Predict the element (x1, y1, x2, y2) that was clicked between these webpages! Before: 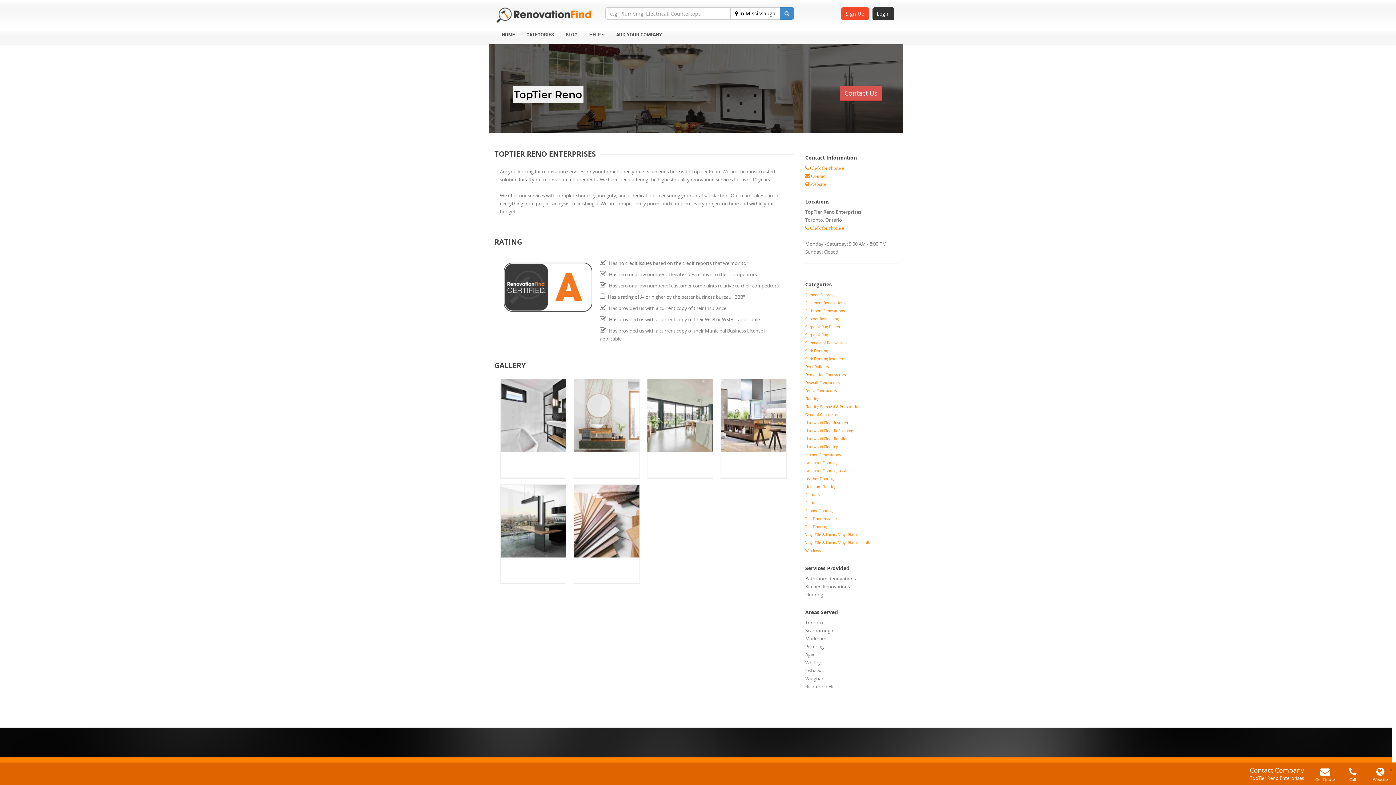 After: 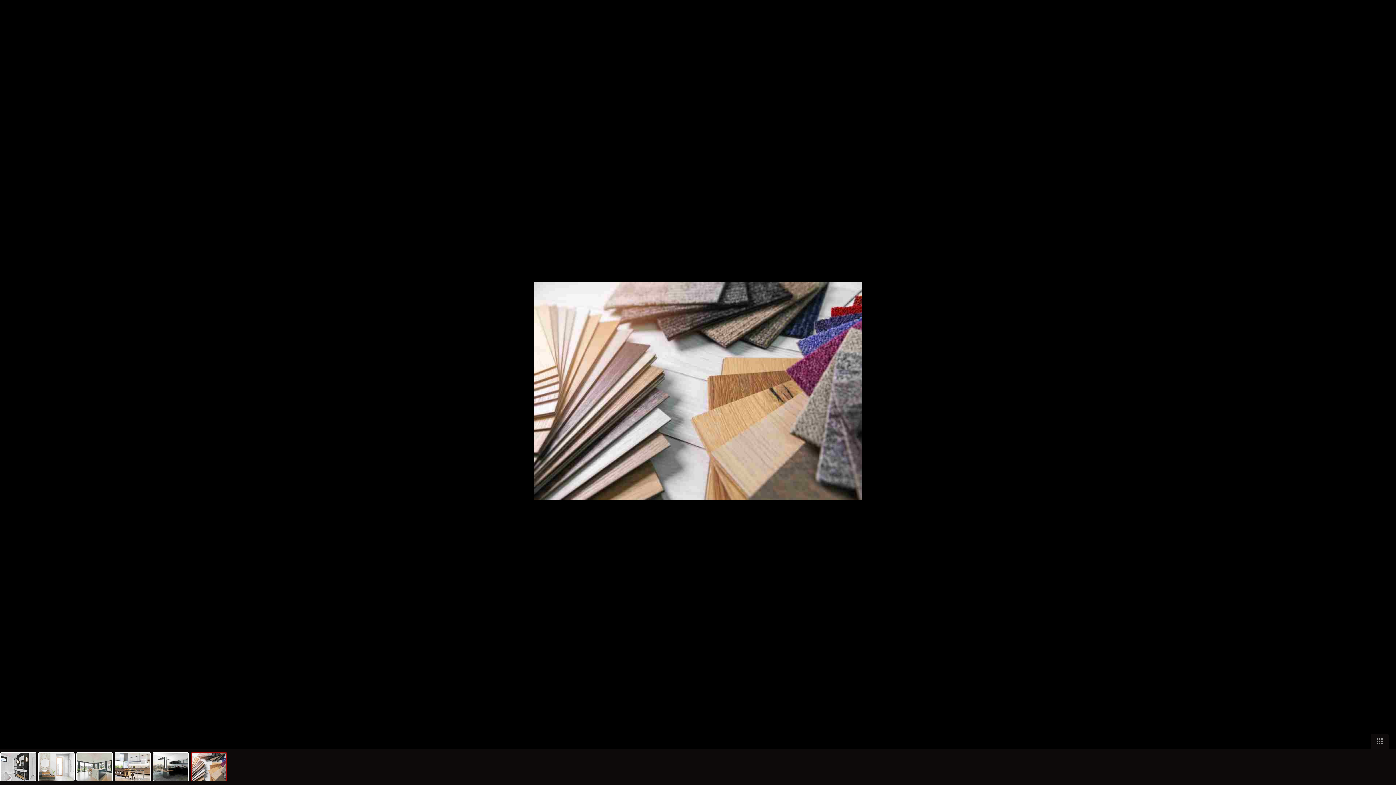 Action: bbox: (606, 560, 607, 569) label:  